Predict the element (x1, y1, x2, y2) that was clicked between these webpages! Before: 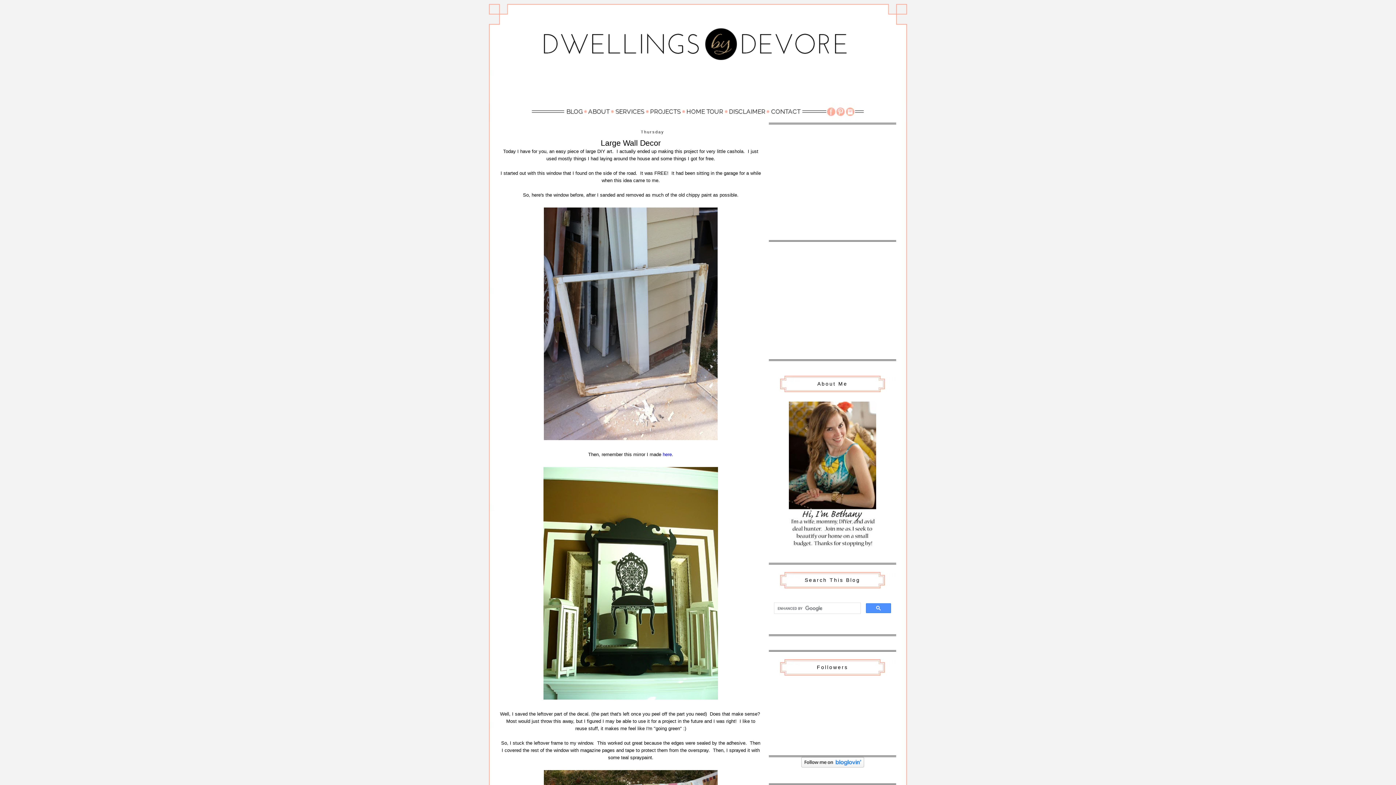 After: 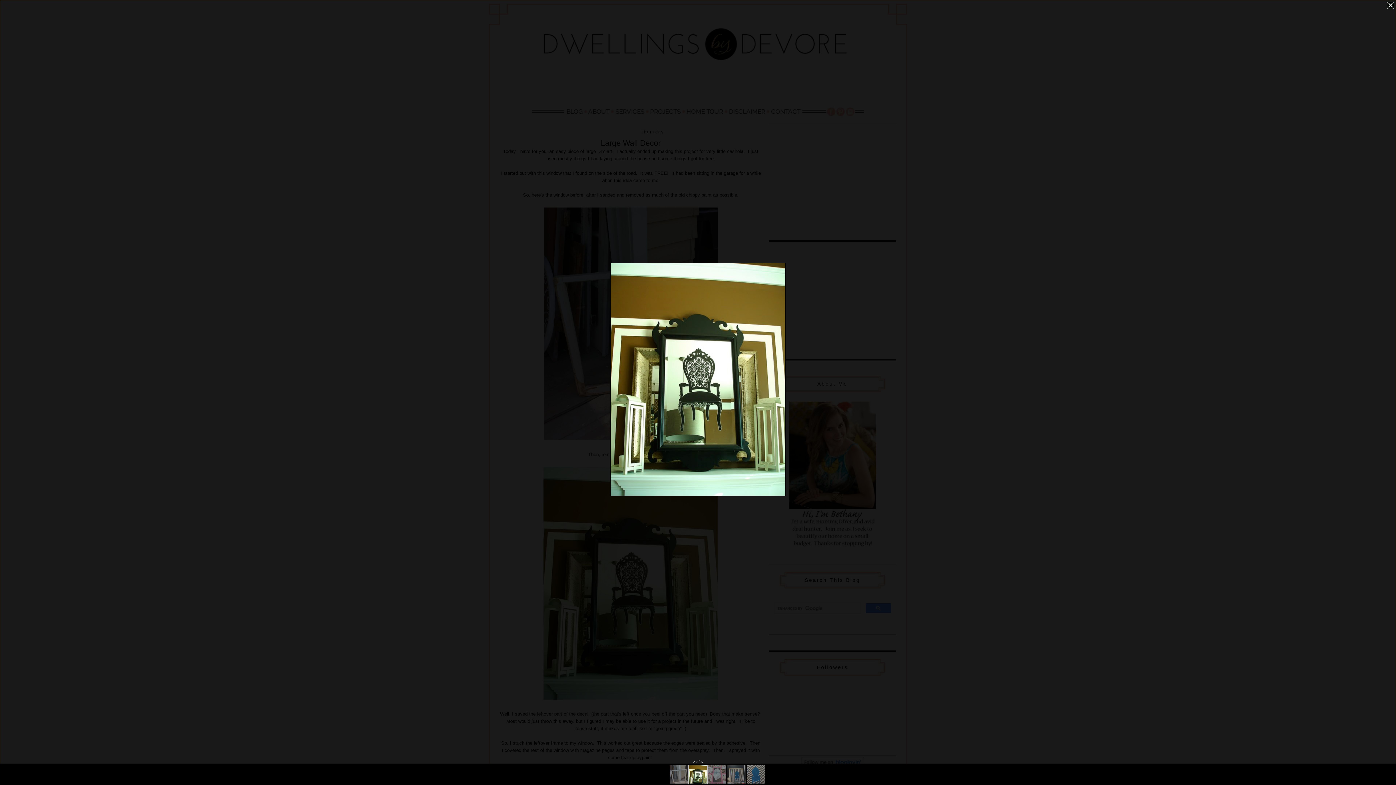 Action: bbox: (542, 696, 719, 702)